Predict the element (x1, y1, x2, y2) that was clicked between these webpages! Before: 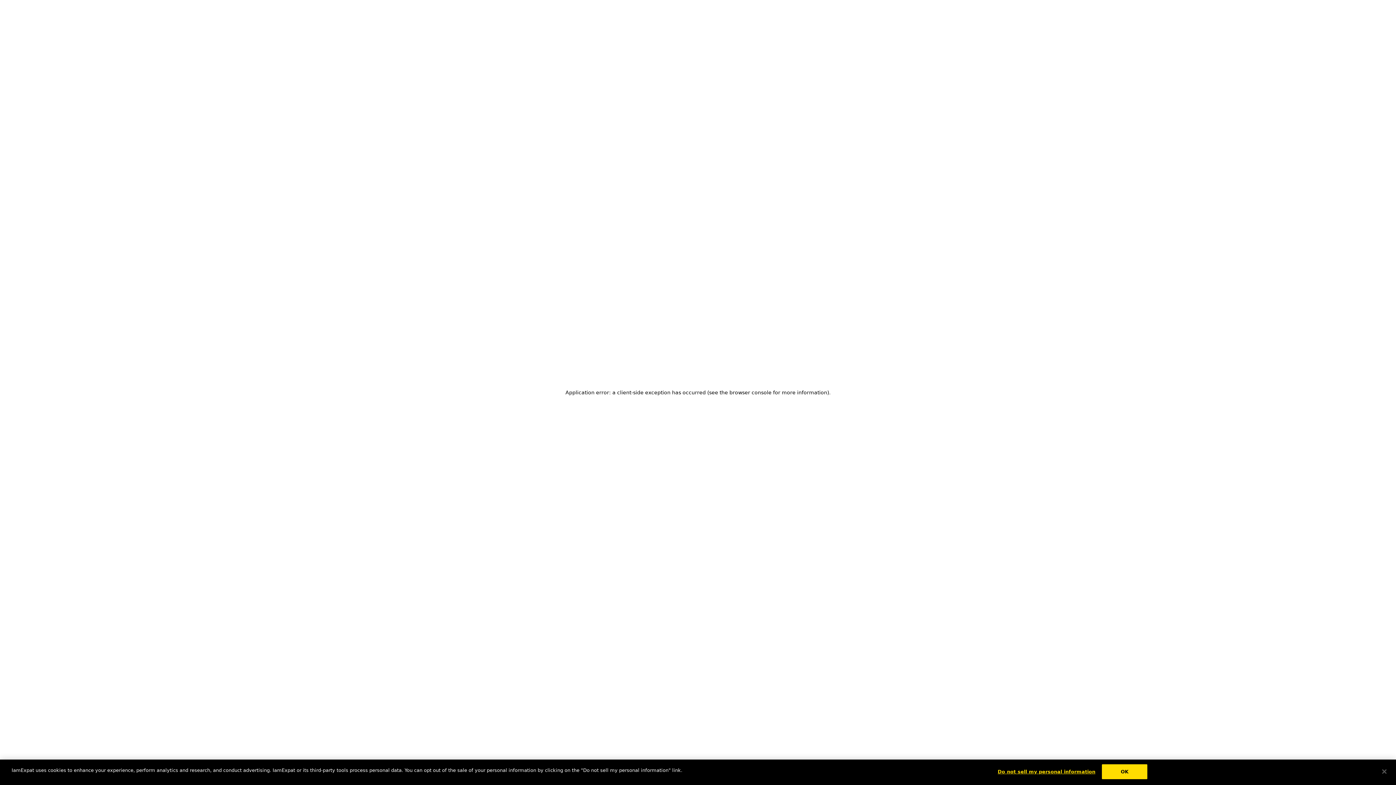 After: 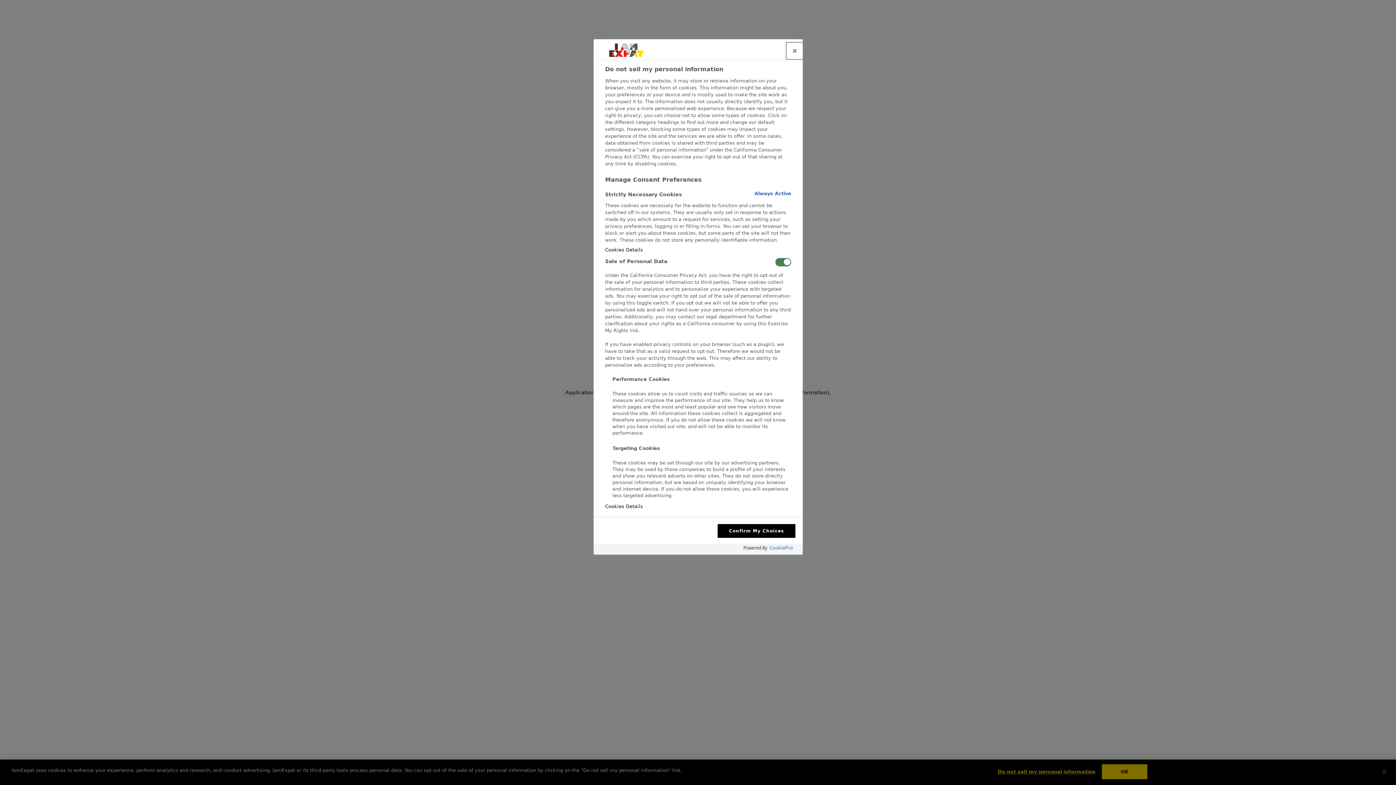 Action: label: Do not sell my personal information bbox: (998, 765, 1095, 779)